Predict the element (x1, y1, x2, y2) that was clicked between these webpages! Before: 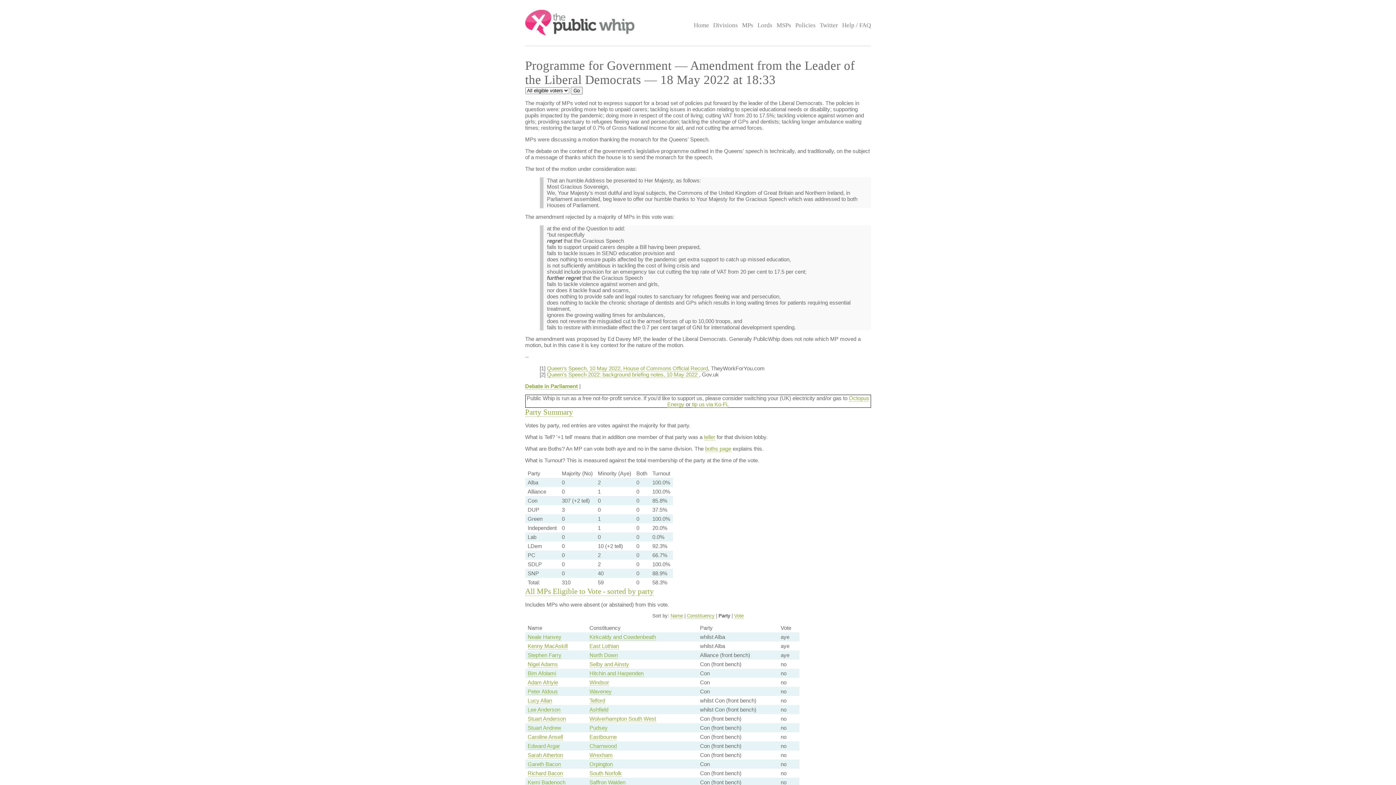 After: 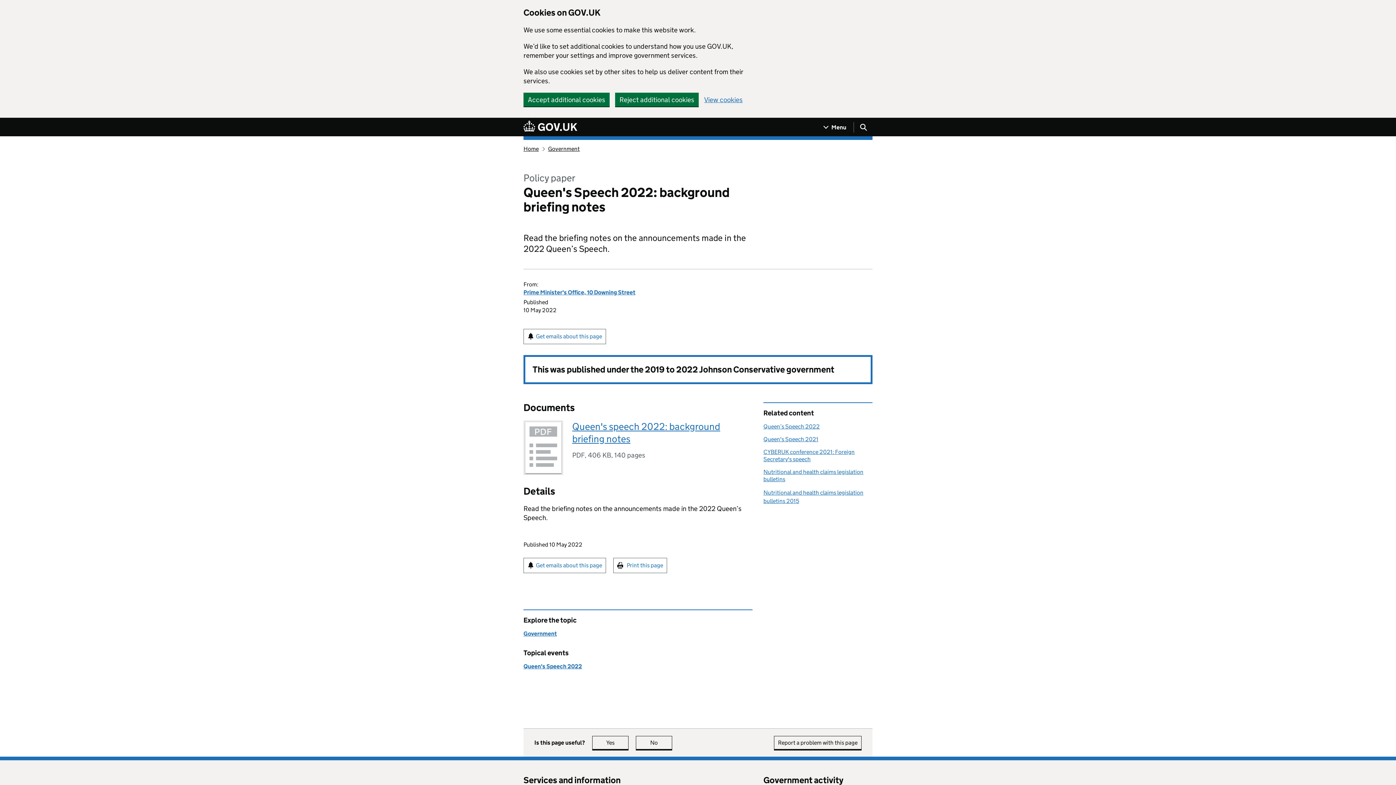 Action: label: Queen's Speech 2022: background briefing notes, 10 May 2022  bbox: (547, 371, 699, 378)